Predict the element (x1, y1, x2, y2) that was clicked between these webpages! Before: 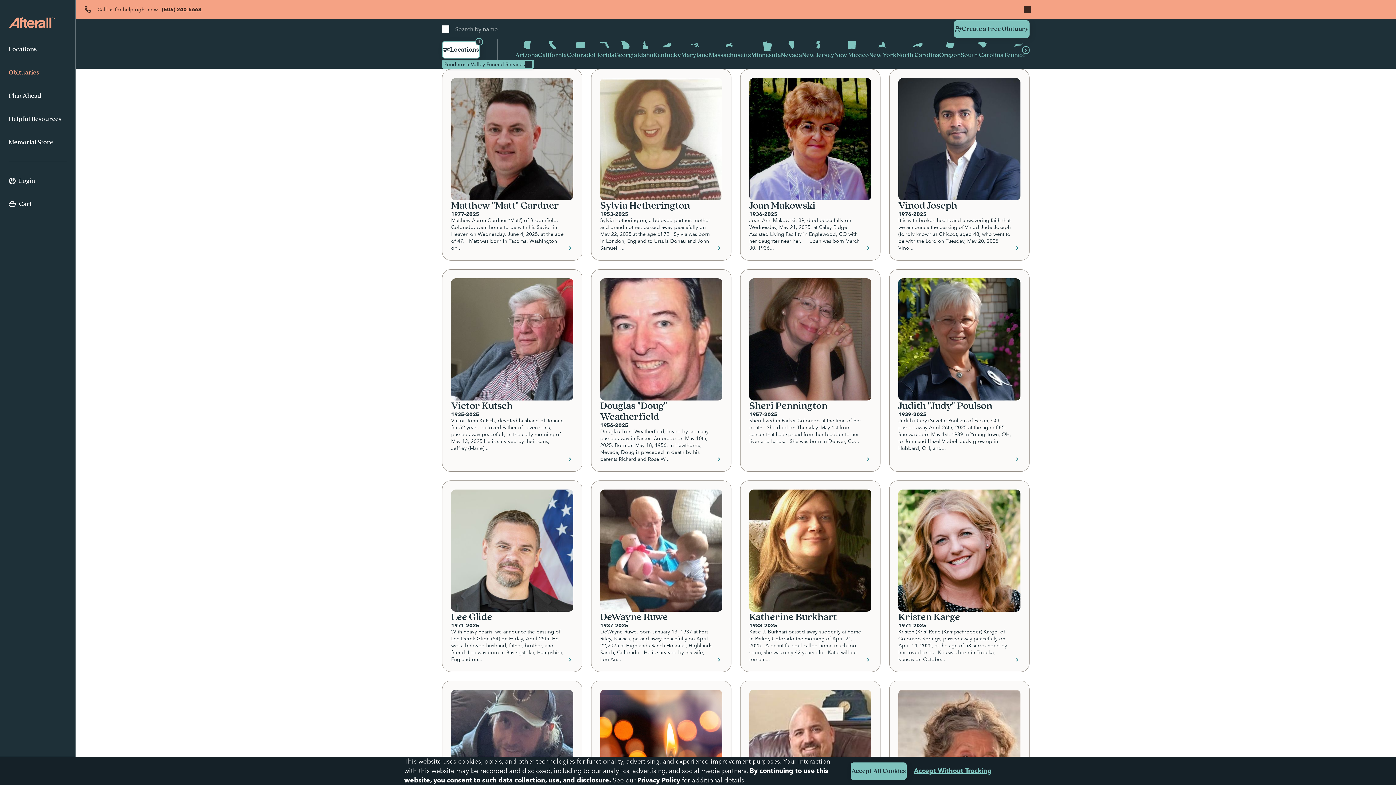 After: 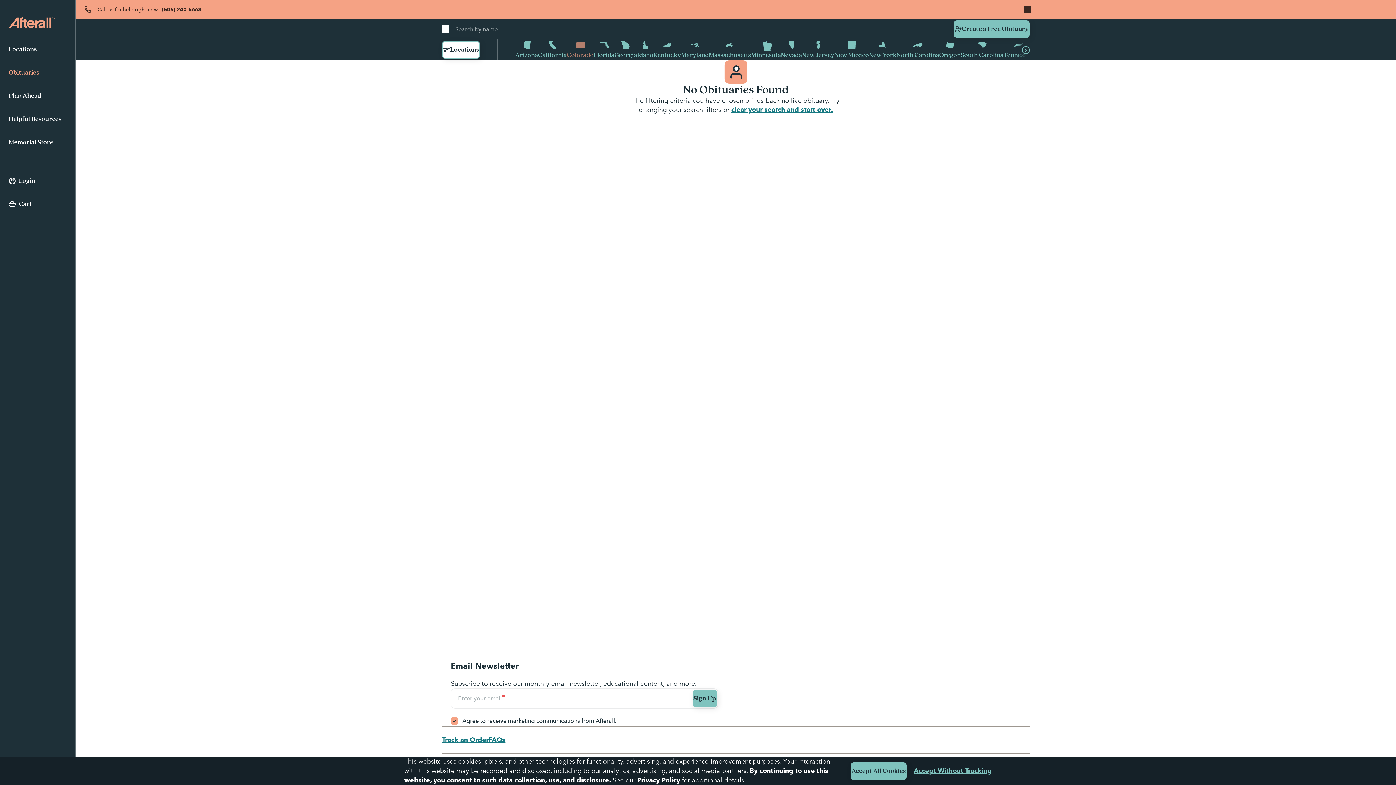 Action: label: Colorado bbox: (566, 39, 593, 60)